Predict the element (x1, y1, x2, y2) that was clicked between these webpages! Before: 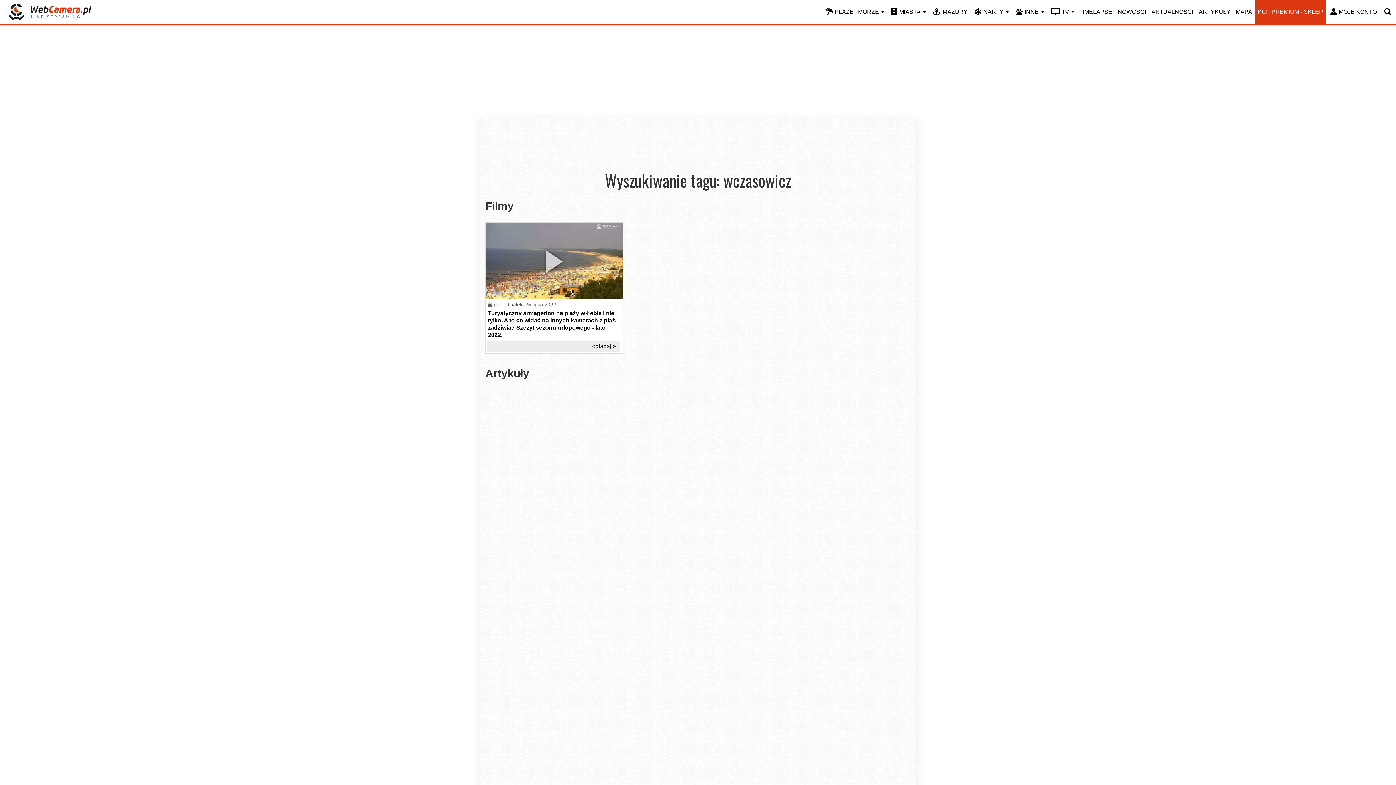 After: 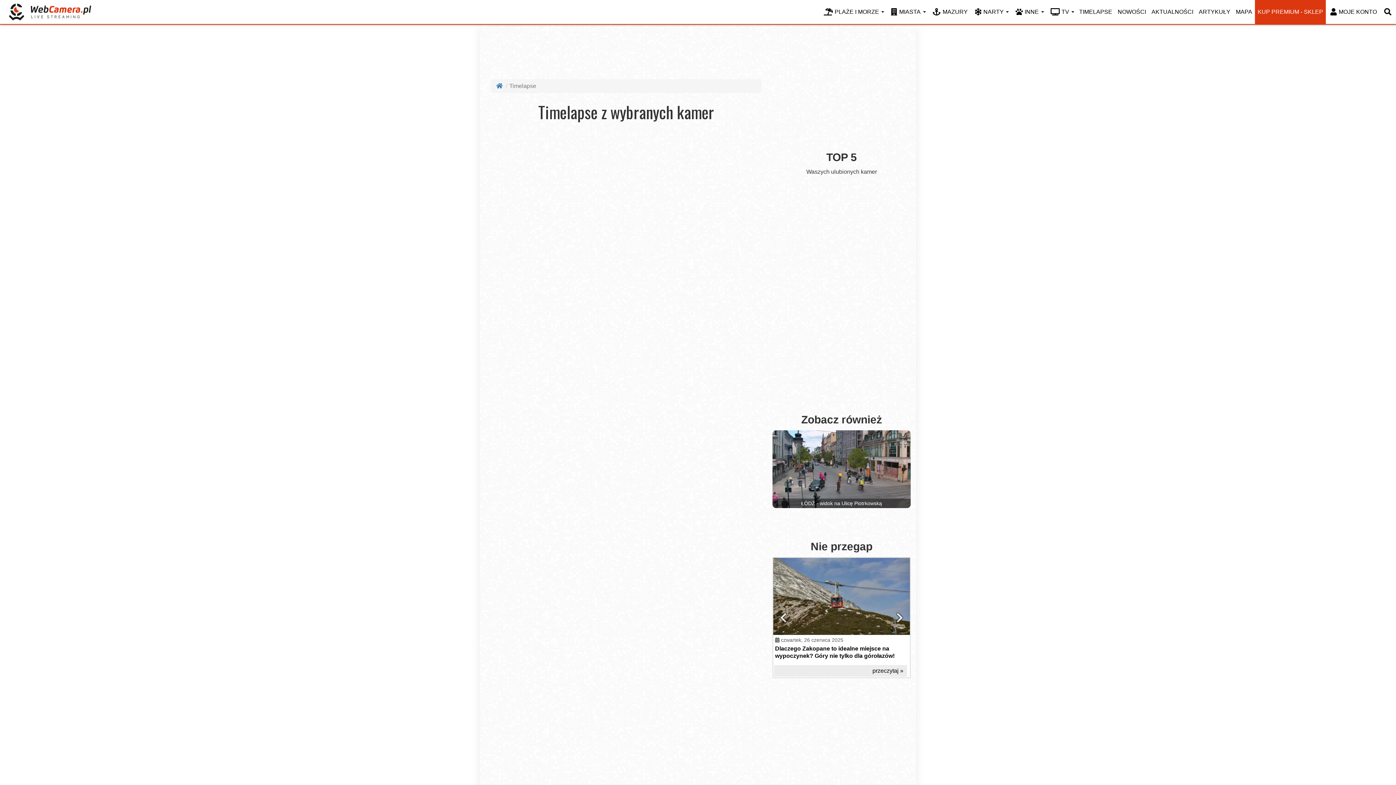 Action: label: TIMELAPSE bbox: (1076, 0, 1115, 24)